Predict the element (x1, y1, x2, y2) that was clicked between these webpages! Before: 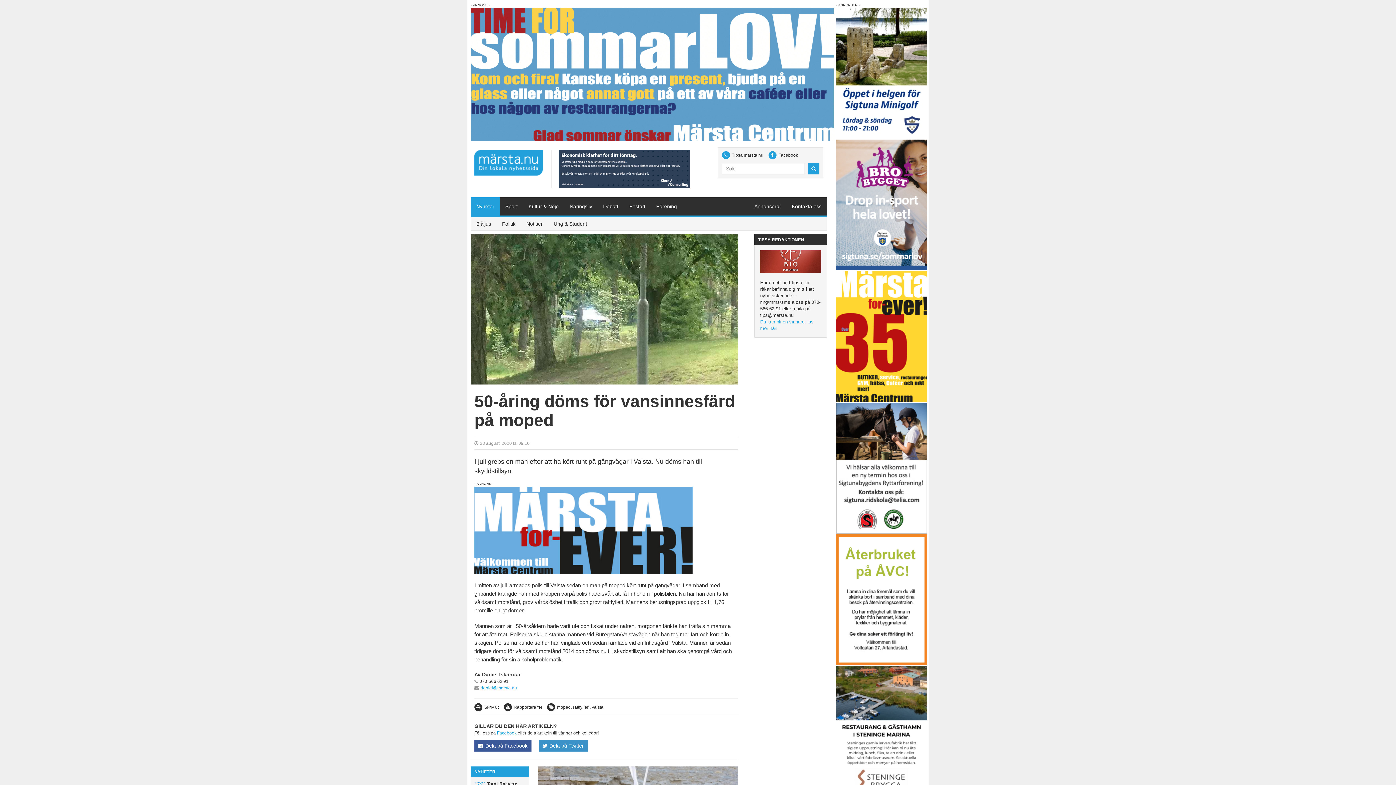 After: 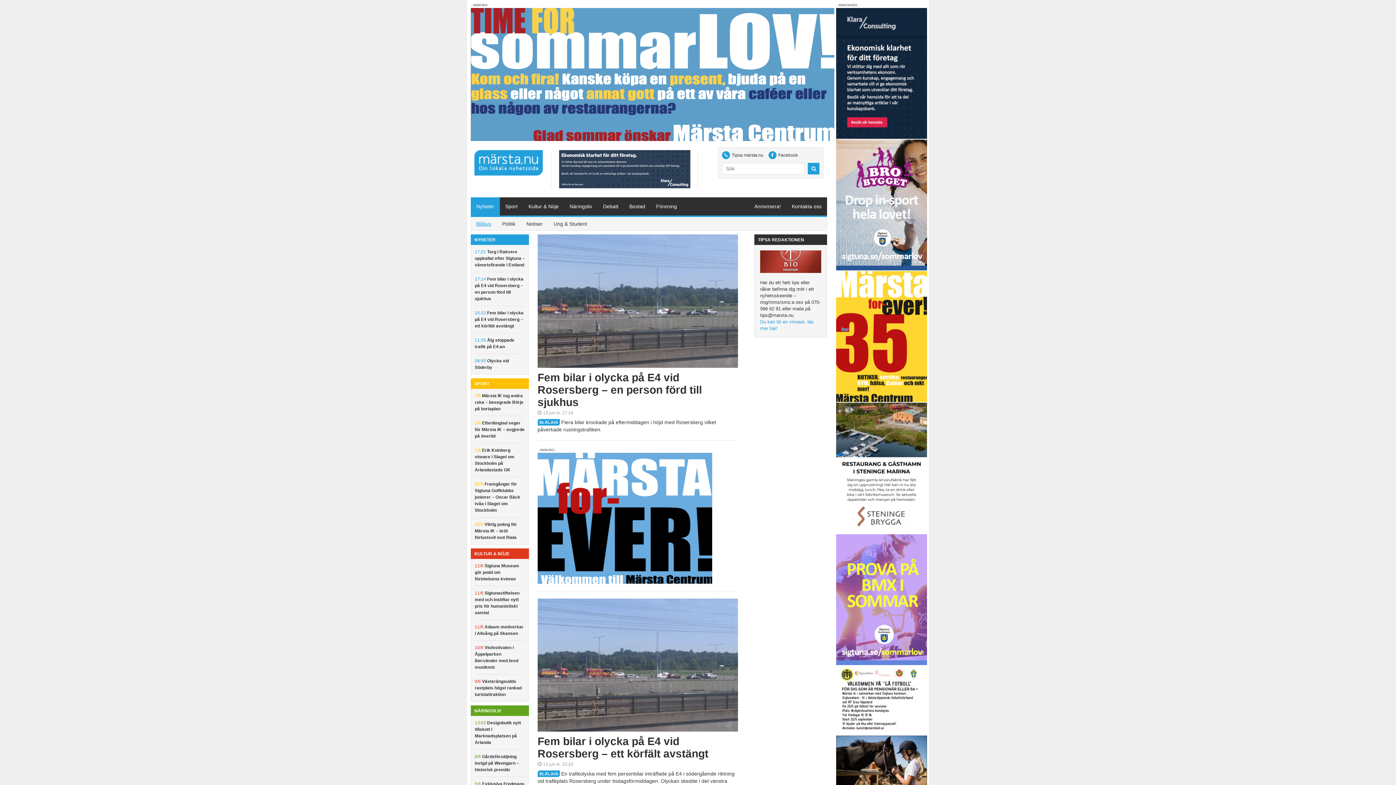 Action: label: Blåljus bbox: (470, 214, 496, 232)